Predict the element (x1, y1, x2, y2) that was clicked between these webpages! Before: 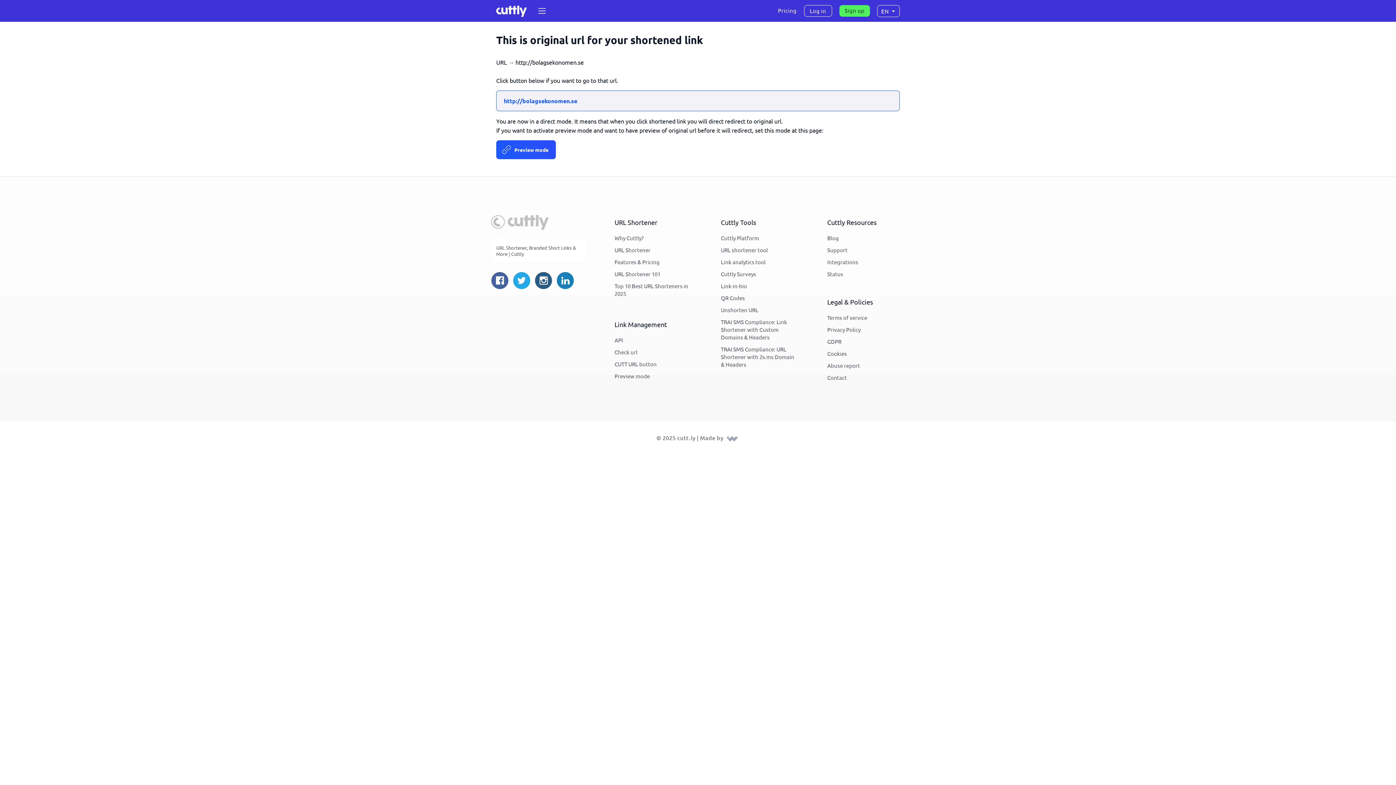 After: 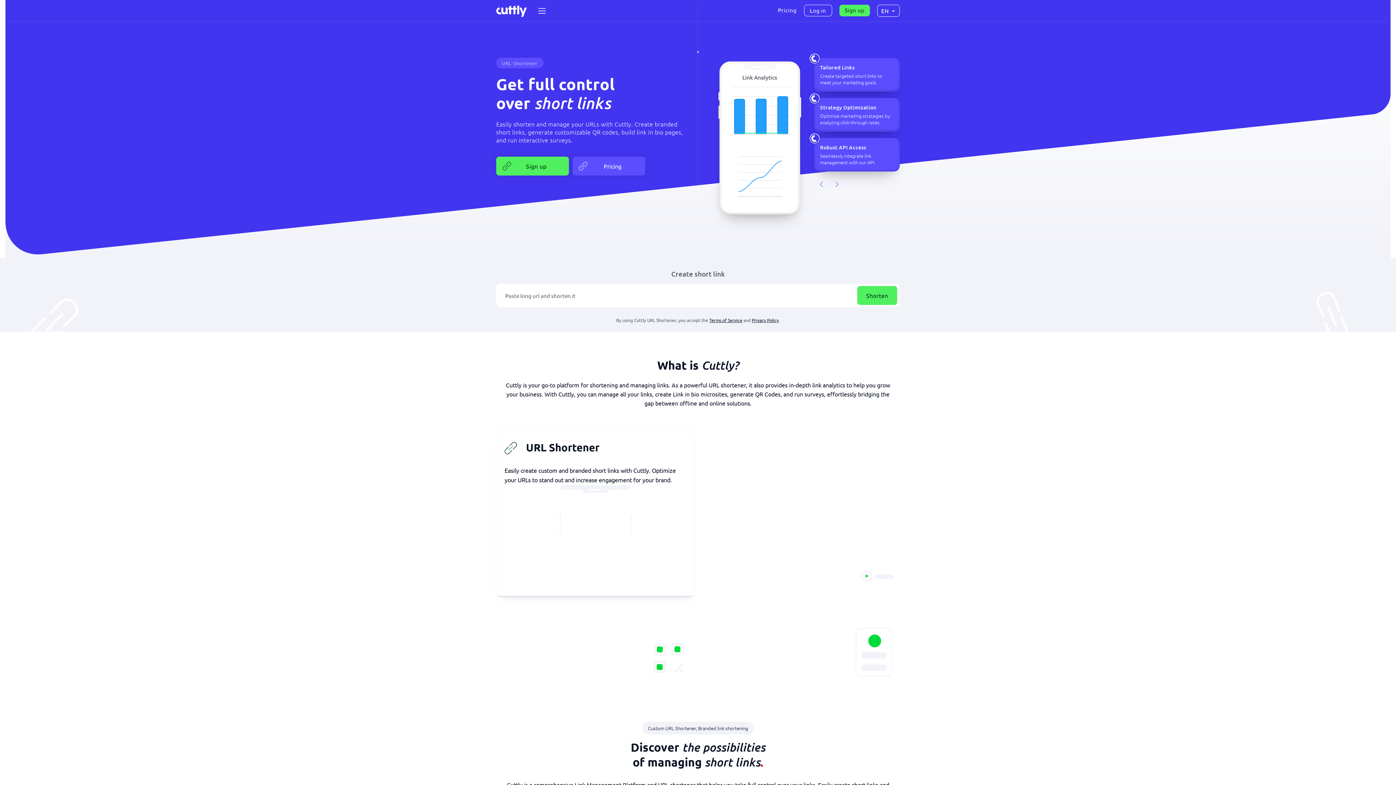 Action: label: URL Shortener bbox: (614, 244, 650, 255)